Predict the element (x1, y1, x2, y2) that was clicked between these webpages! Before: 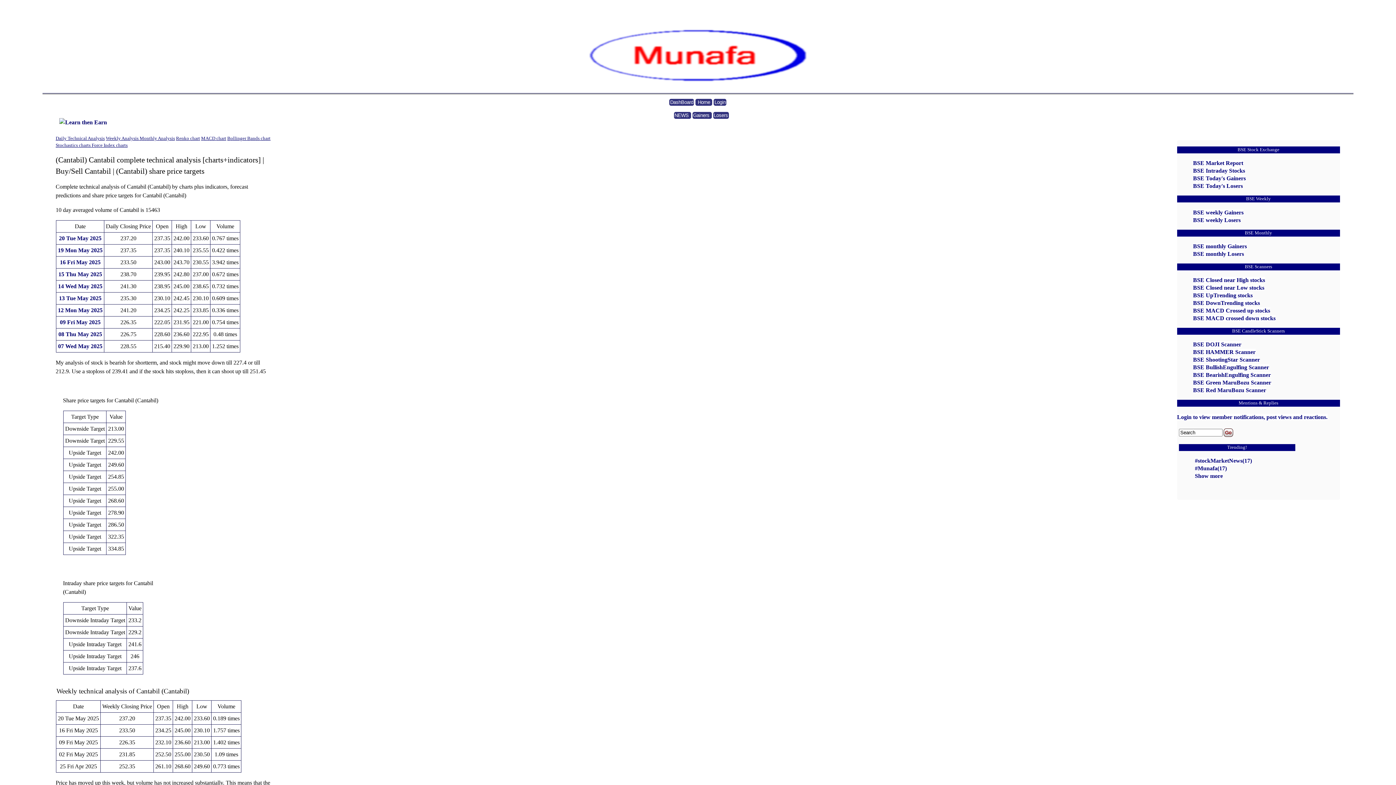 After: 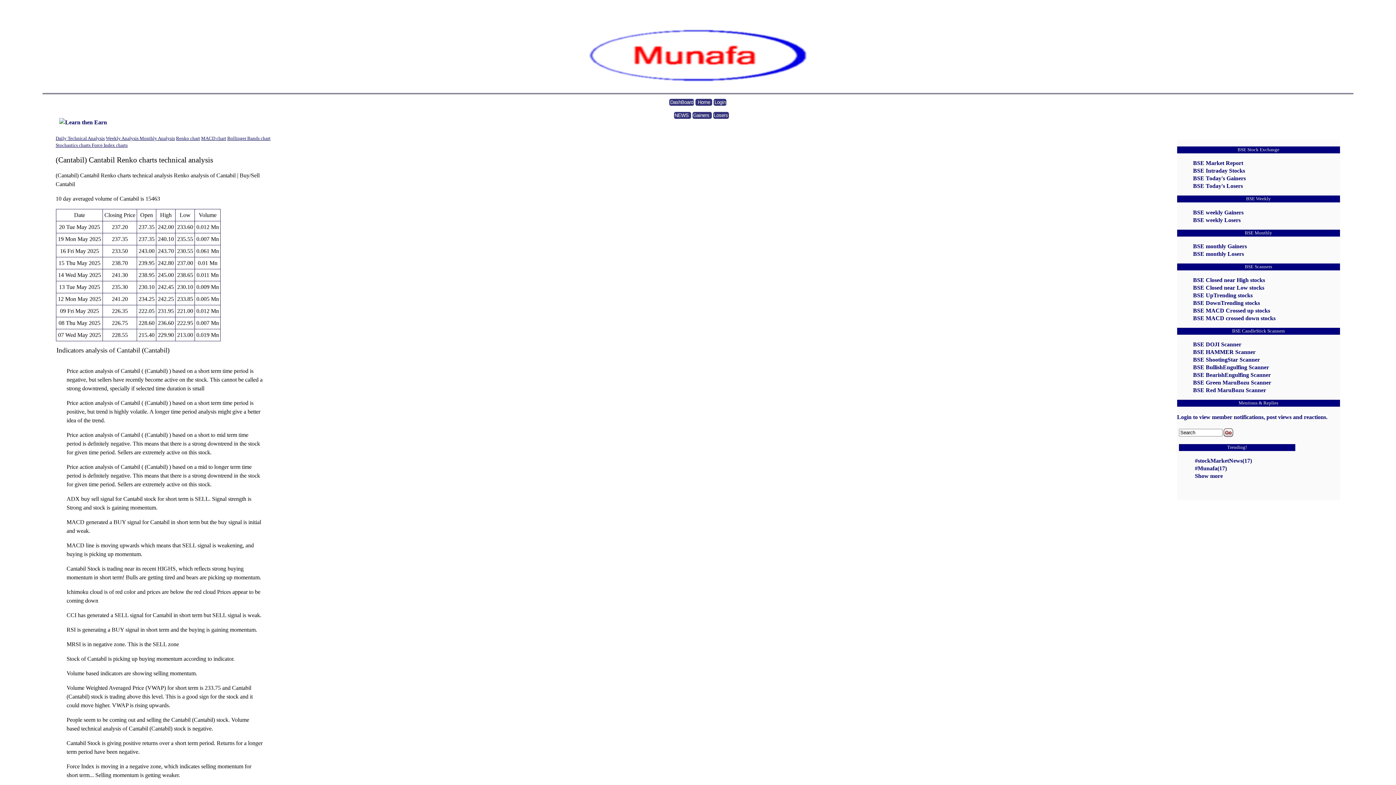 Action: bbox: (176, 136, 200, 141) label: Renko chart